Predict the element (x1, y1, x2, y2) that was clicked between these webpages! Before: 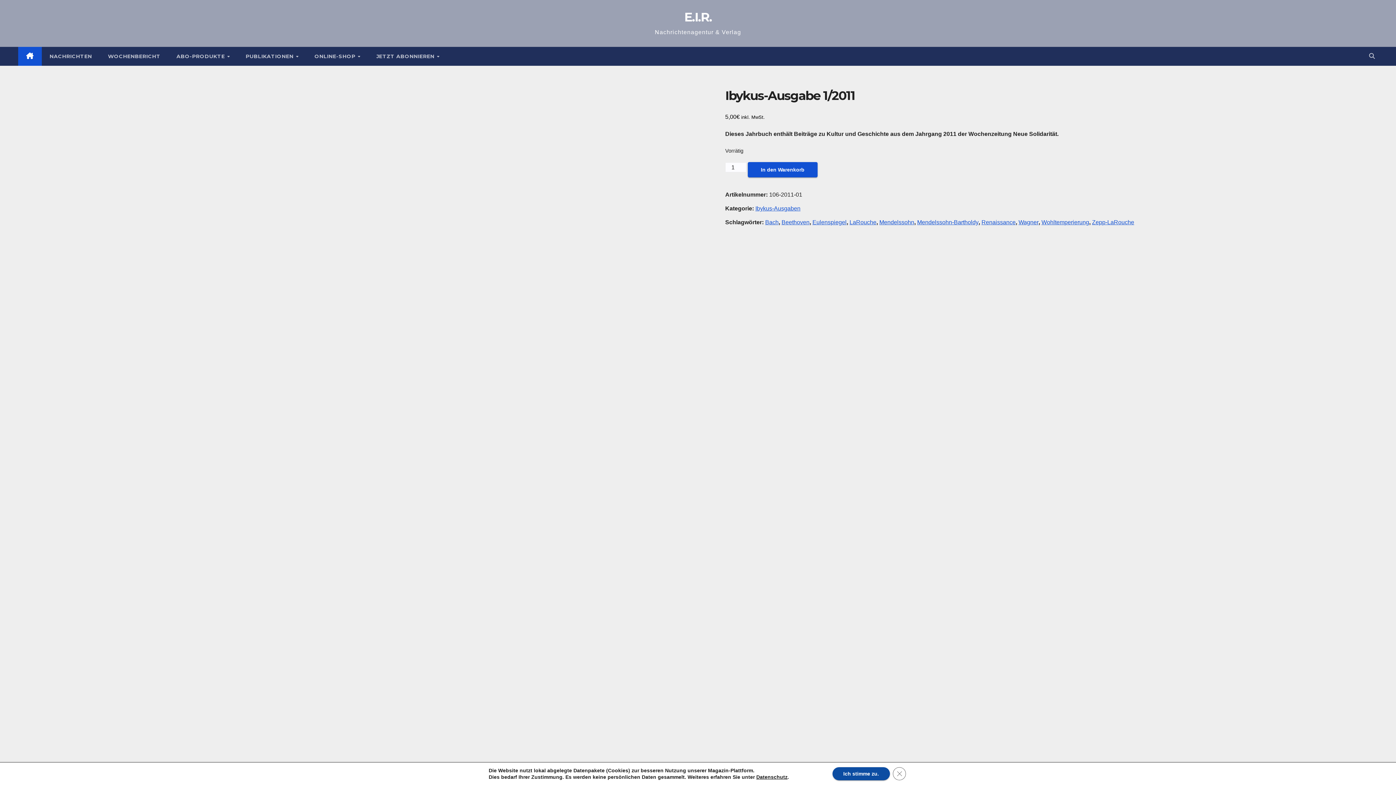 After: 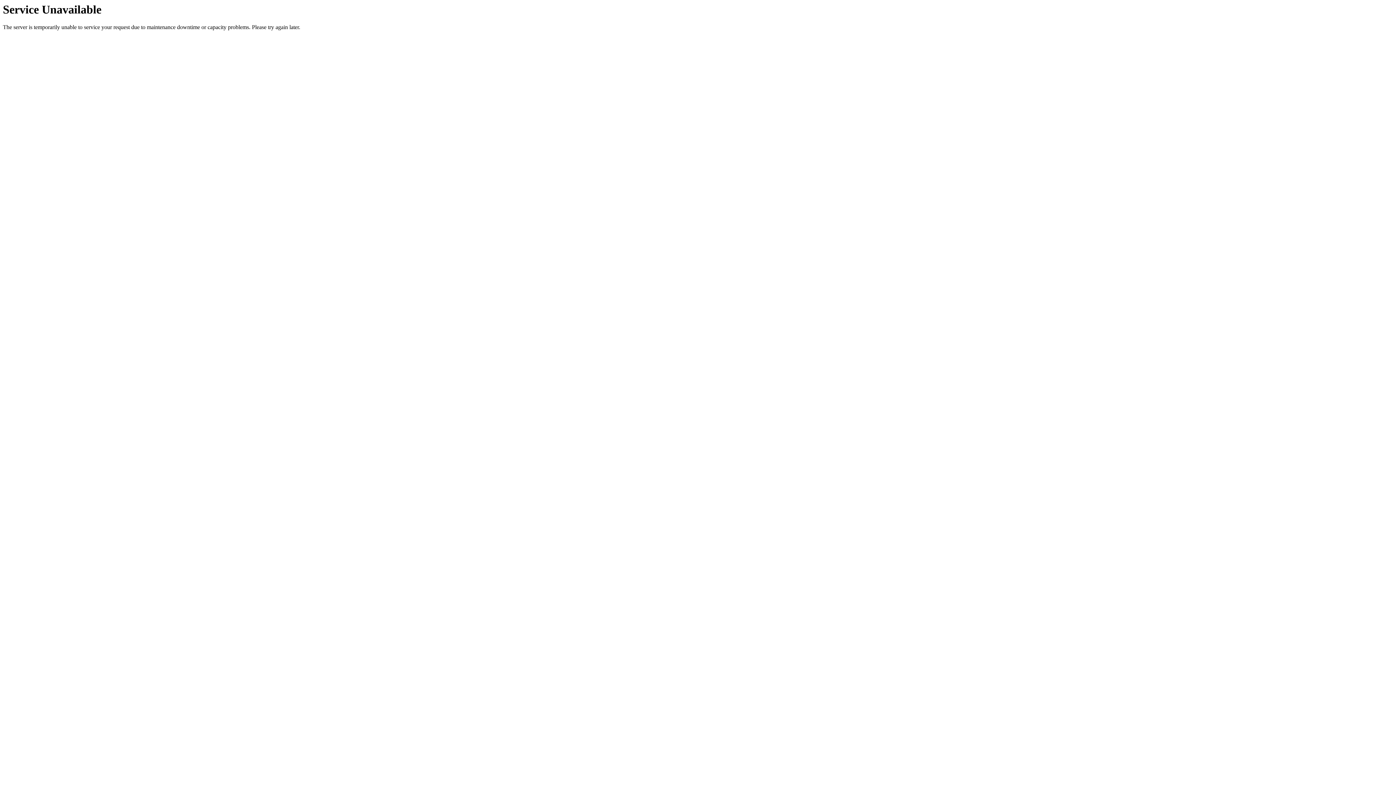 Action: bbox: (917, 219, 978, 225) label: Mendelssohn-Bartholdy